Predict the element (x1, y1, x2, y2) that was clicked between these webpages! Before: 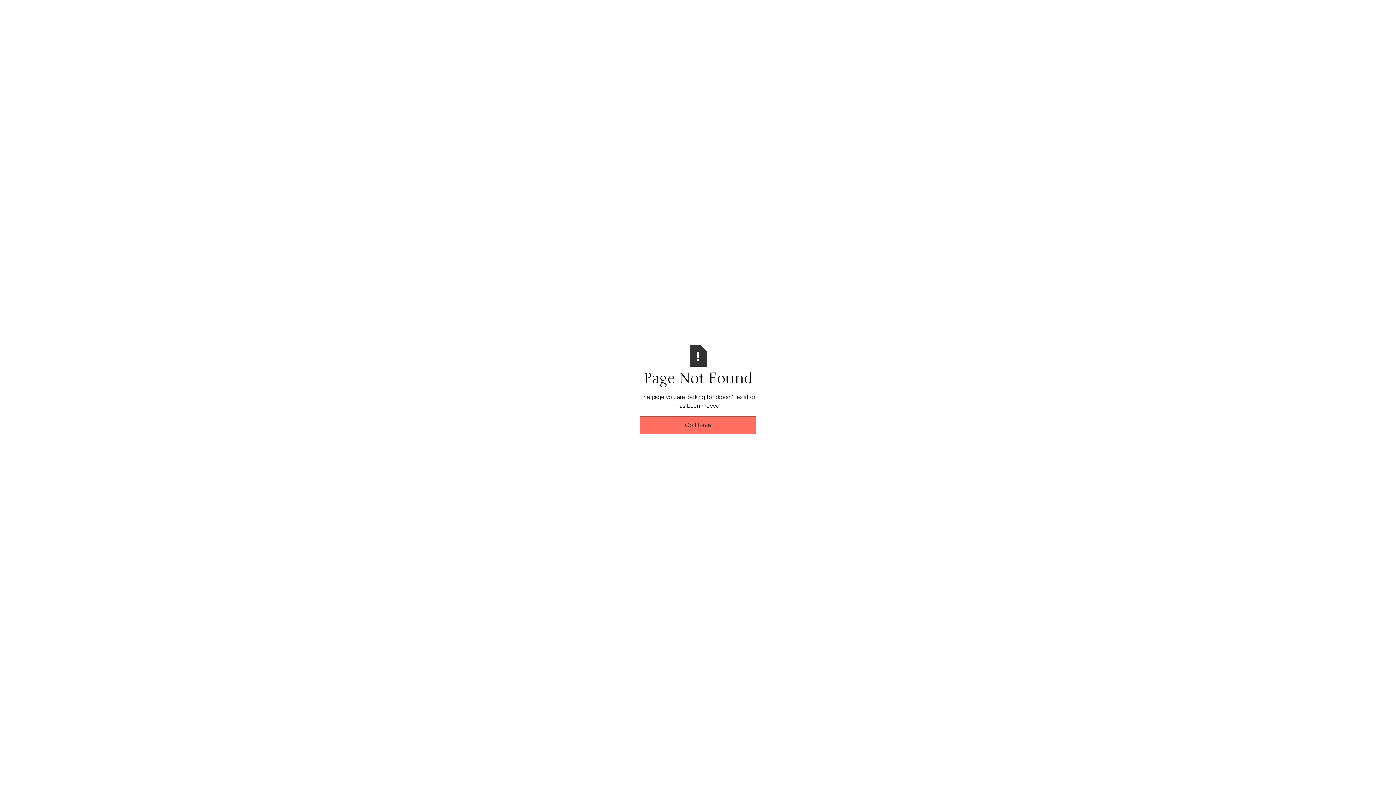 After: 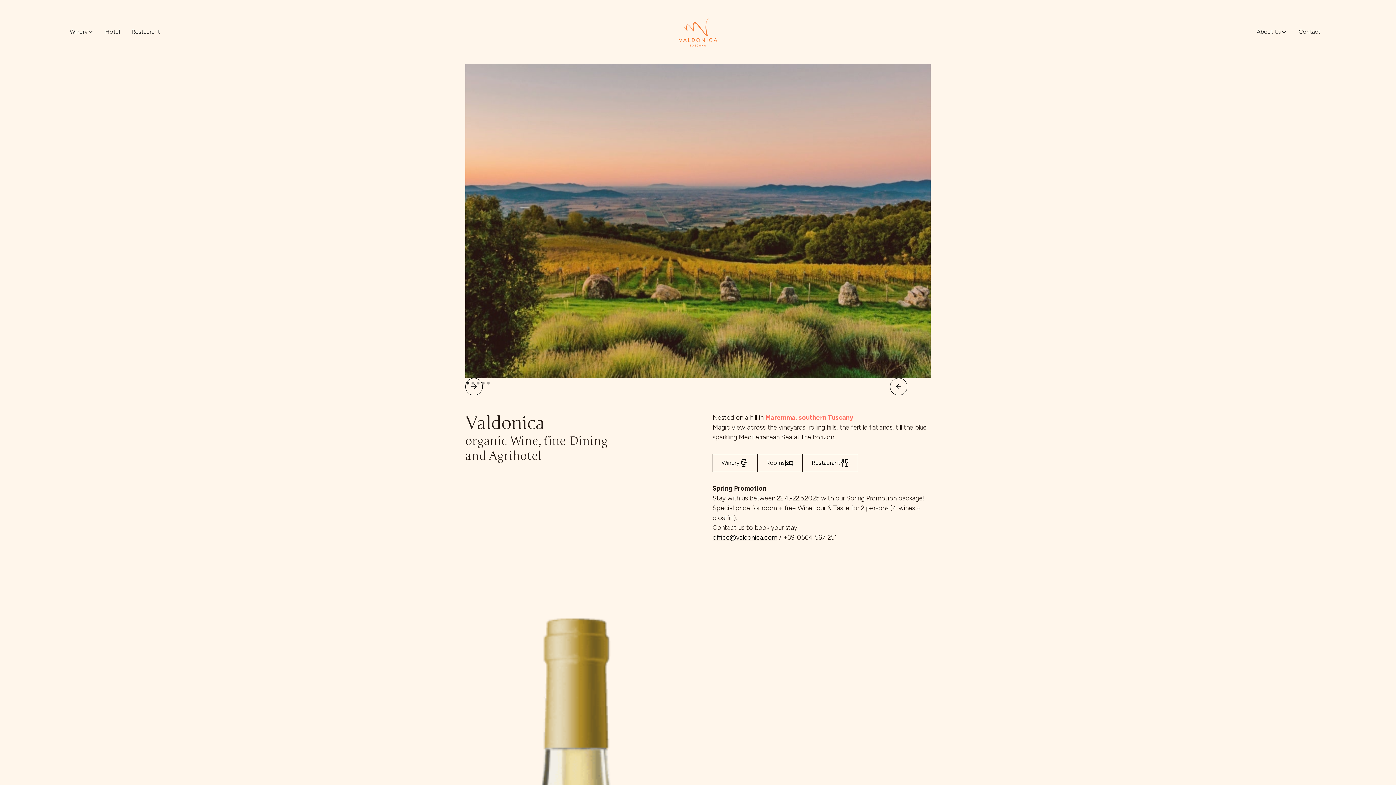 Action: bbox: (640, 416, 756, 434) label: Go Home